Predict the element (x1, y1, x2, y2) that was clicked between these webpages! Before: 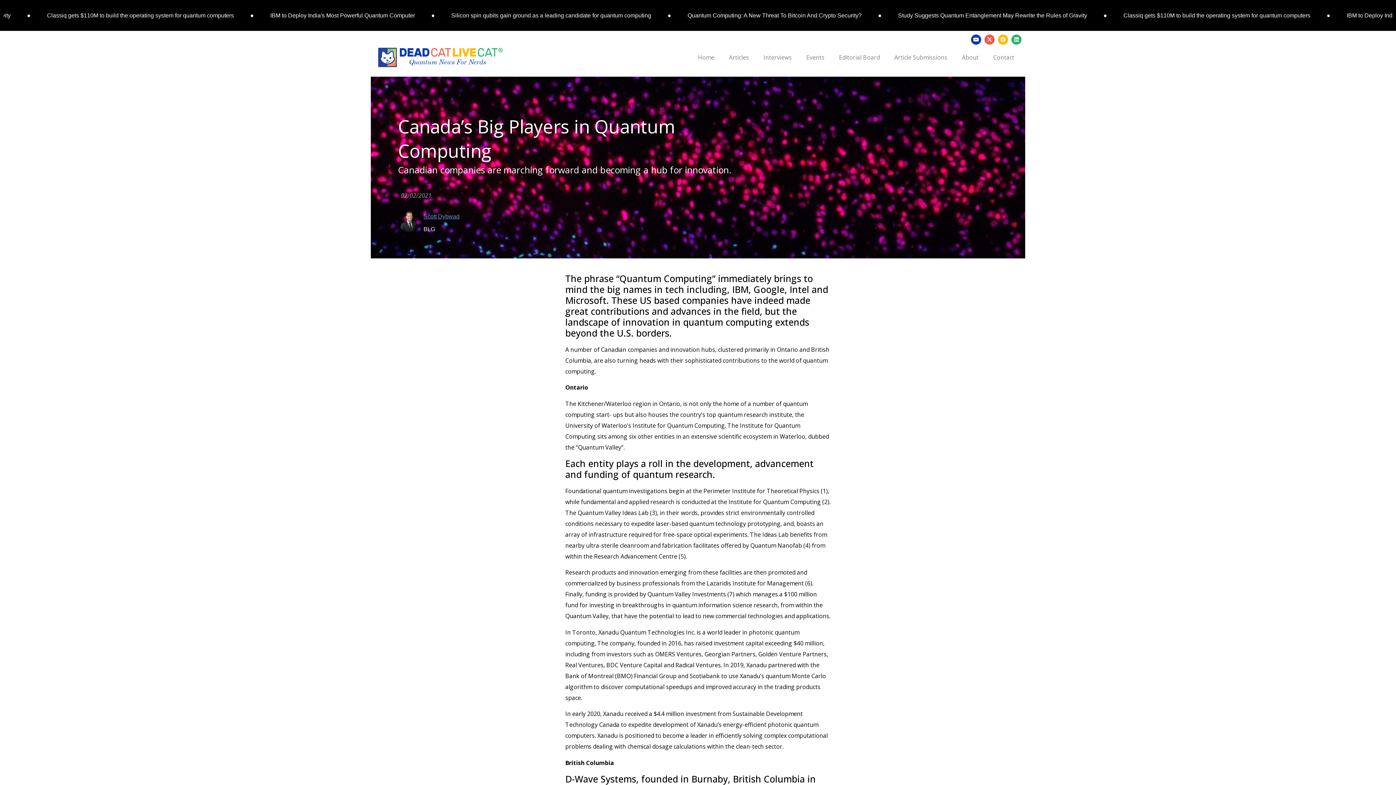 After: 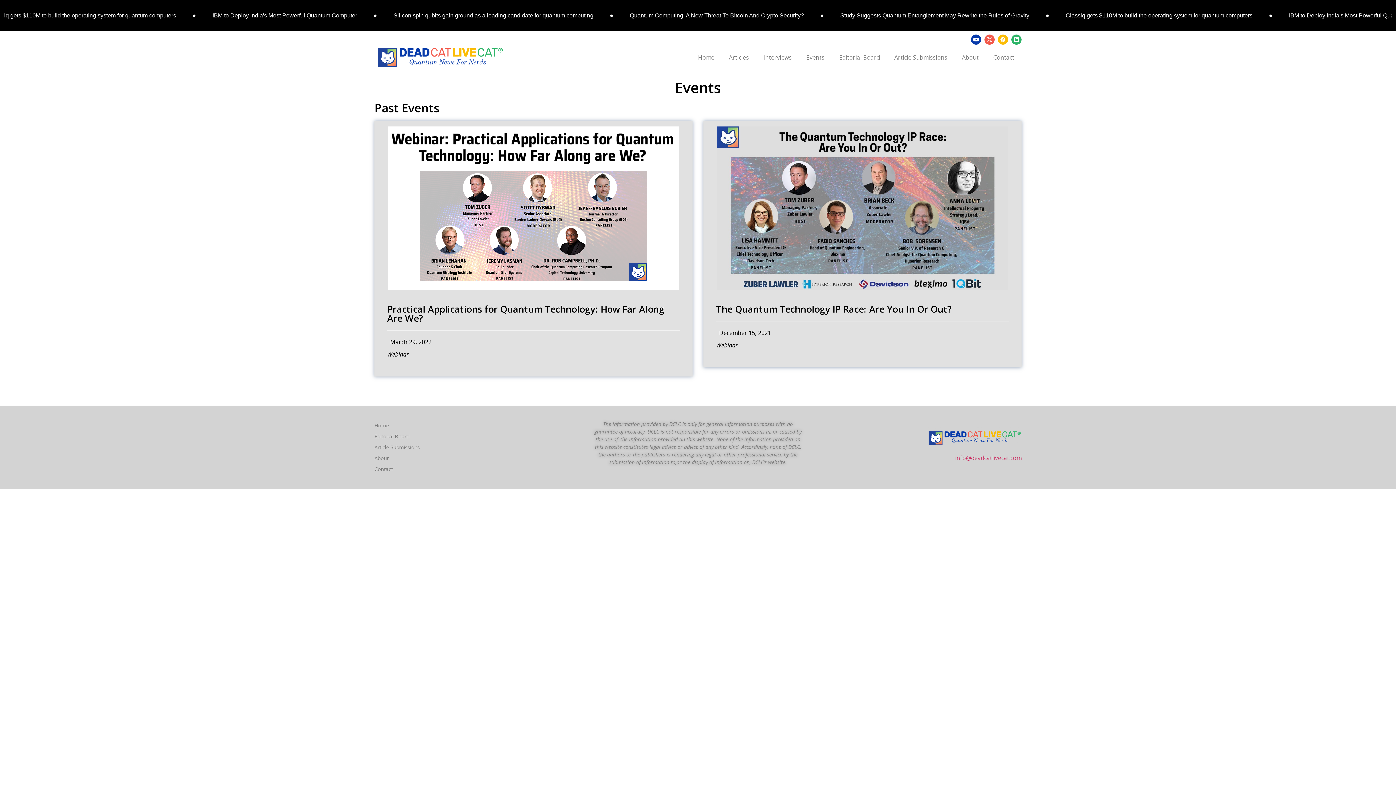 Action: bbox: (799, 49, 832, 65) label: Events